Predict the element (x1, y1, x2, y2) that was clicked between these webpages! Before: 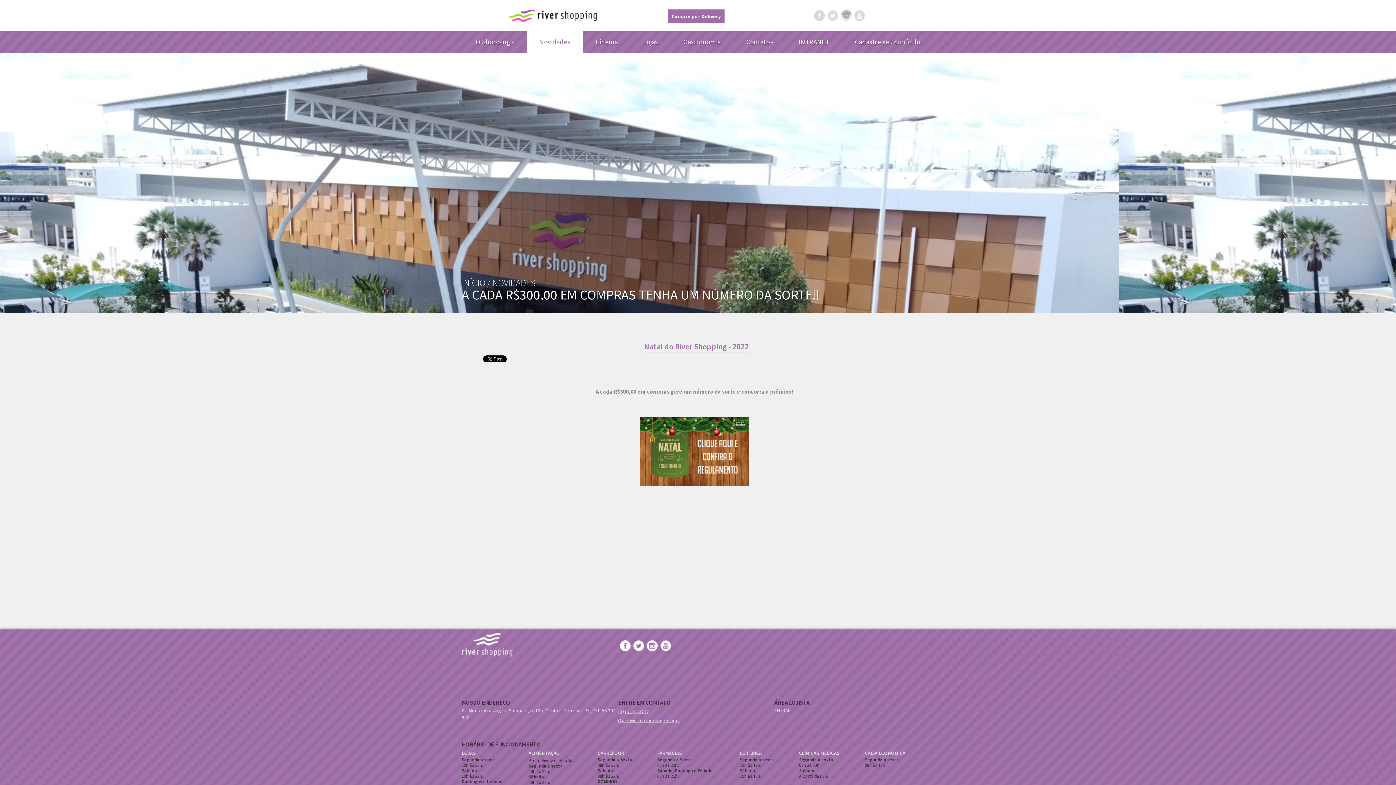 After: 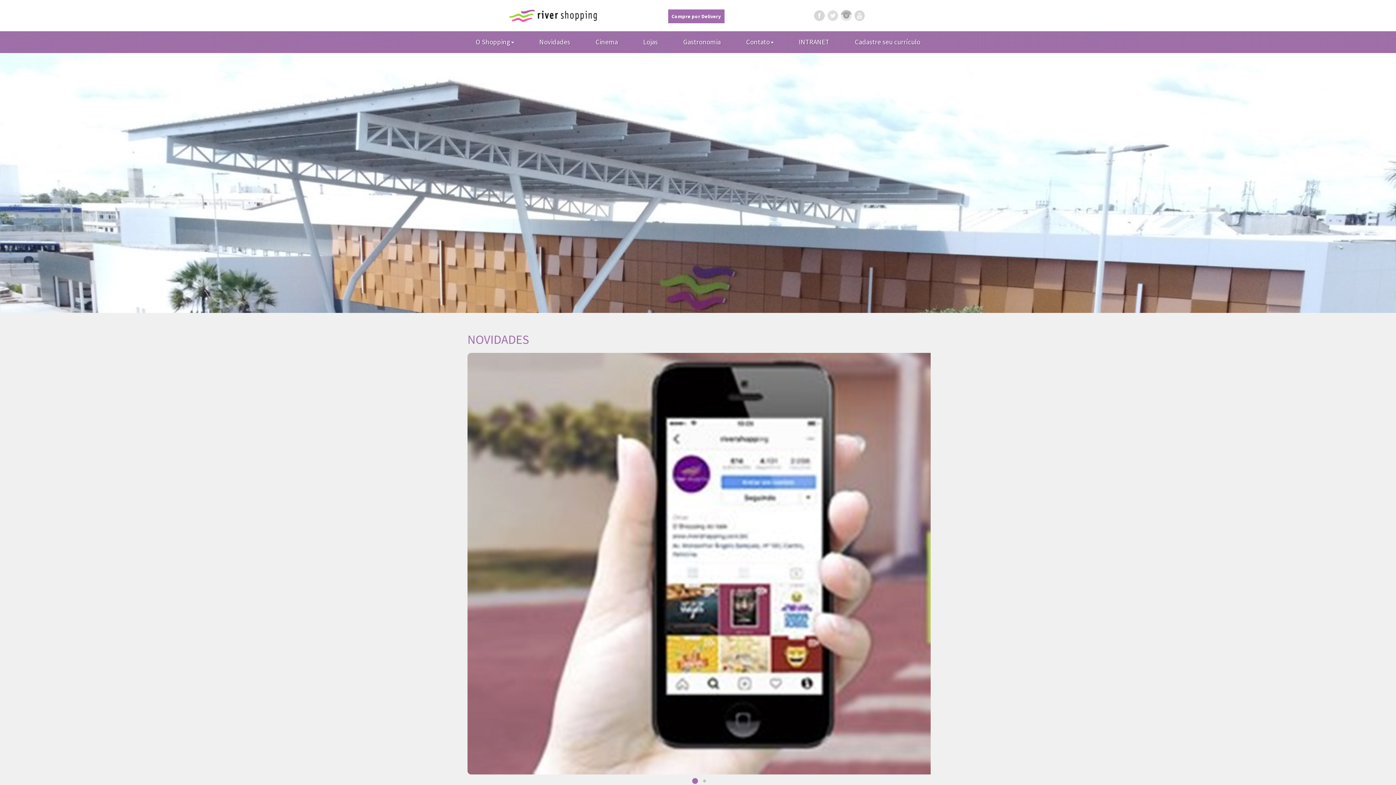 Action: bbox: (461, 633, 616, 657)